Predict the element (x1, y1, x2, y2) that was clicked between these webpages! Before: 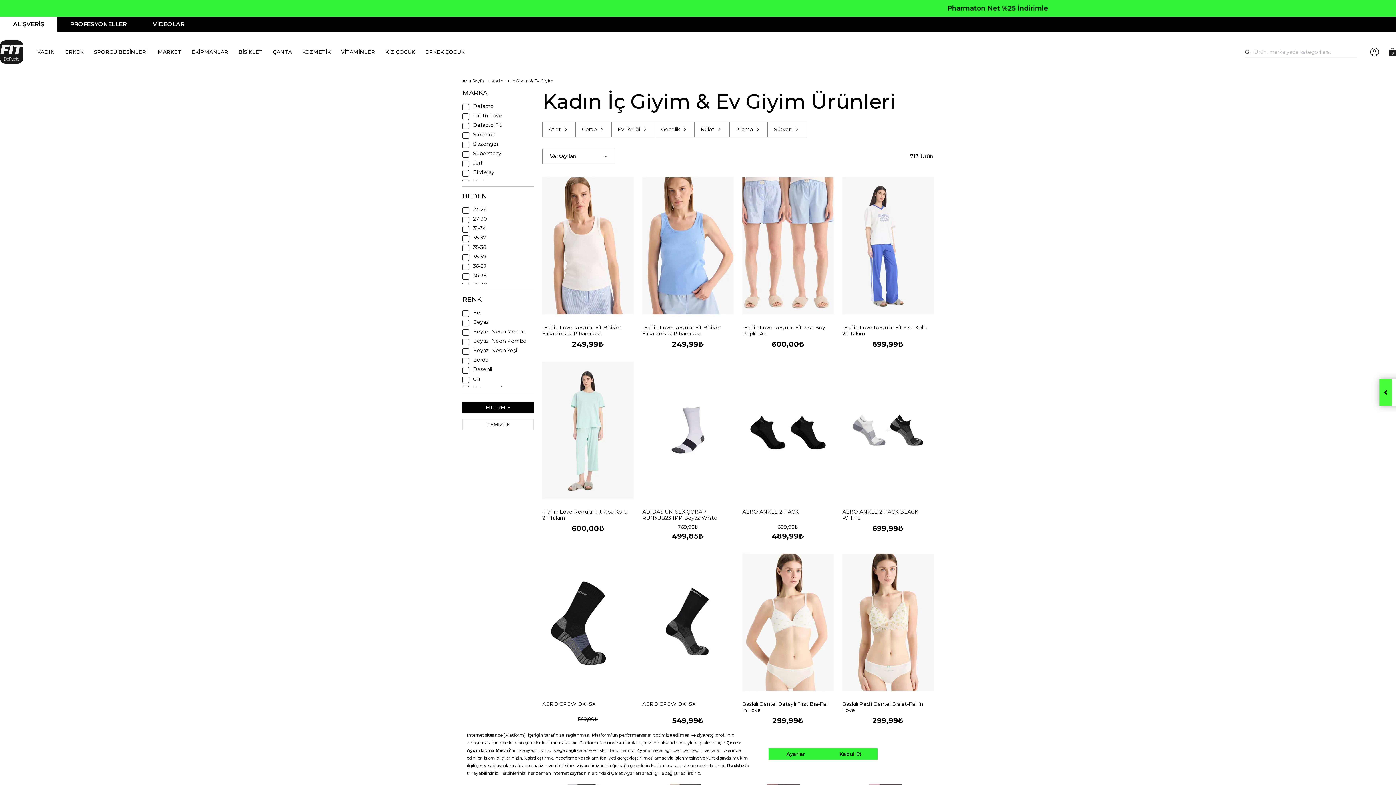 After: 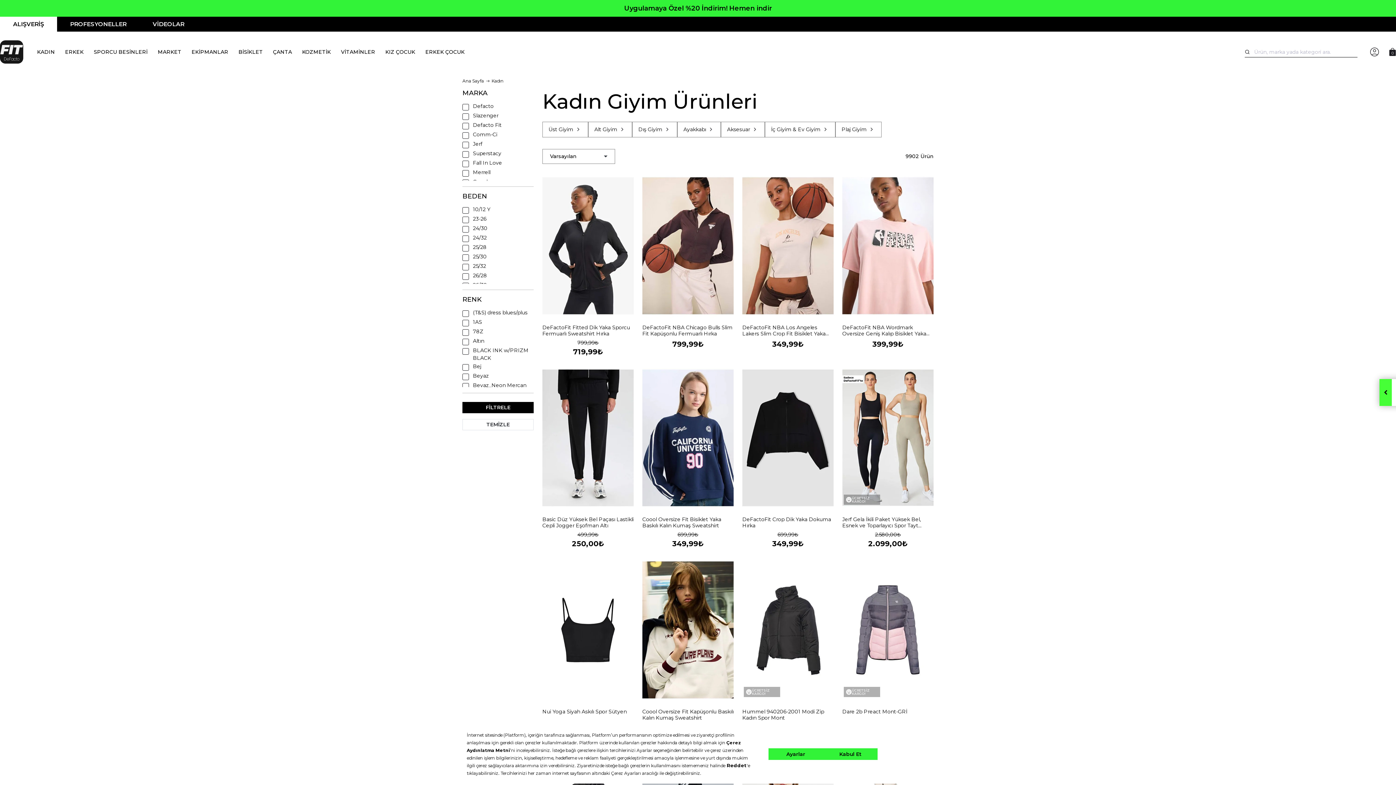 Action: bbox: (491, 78, 503, 83) label: Kadın